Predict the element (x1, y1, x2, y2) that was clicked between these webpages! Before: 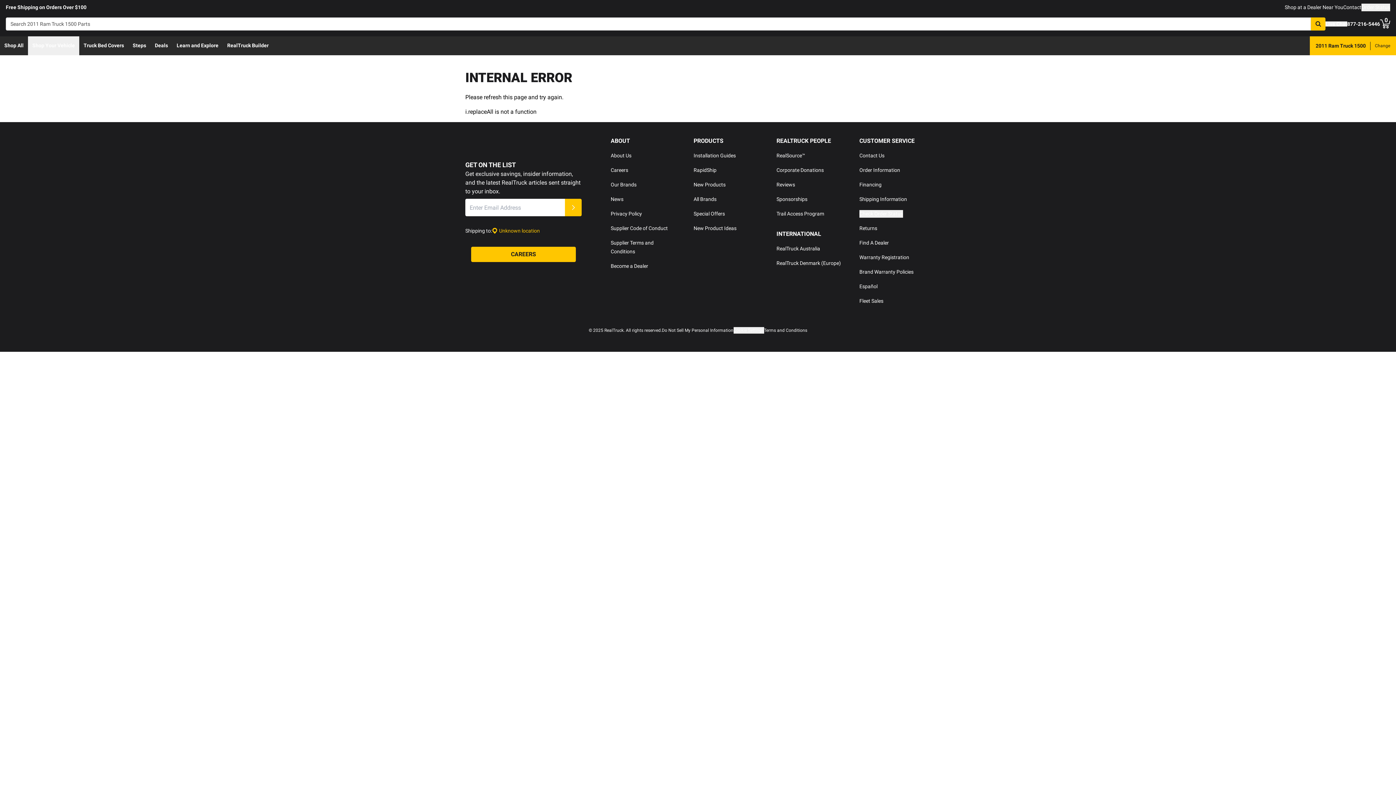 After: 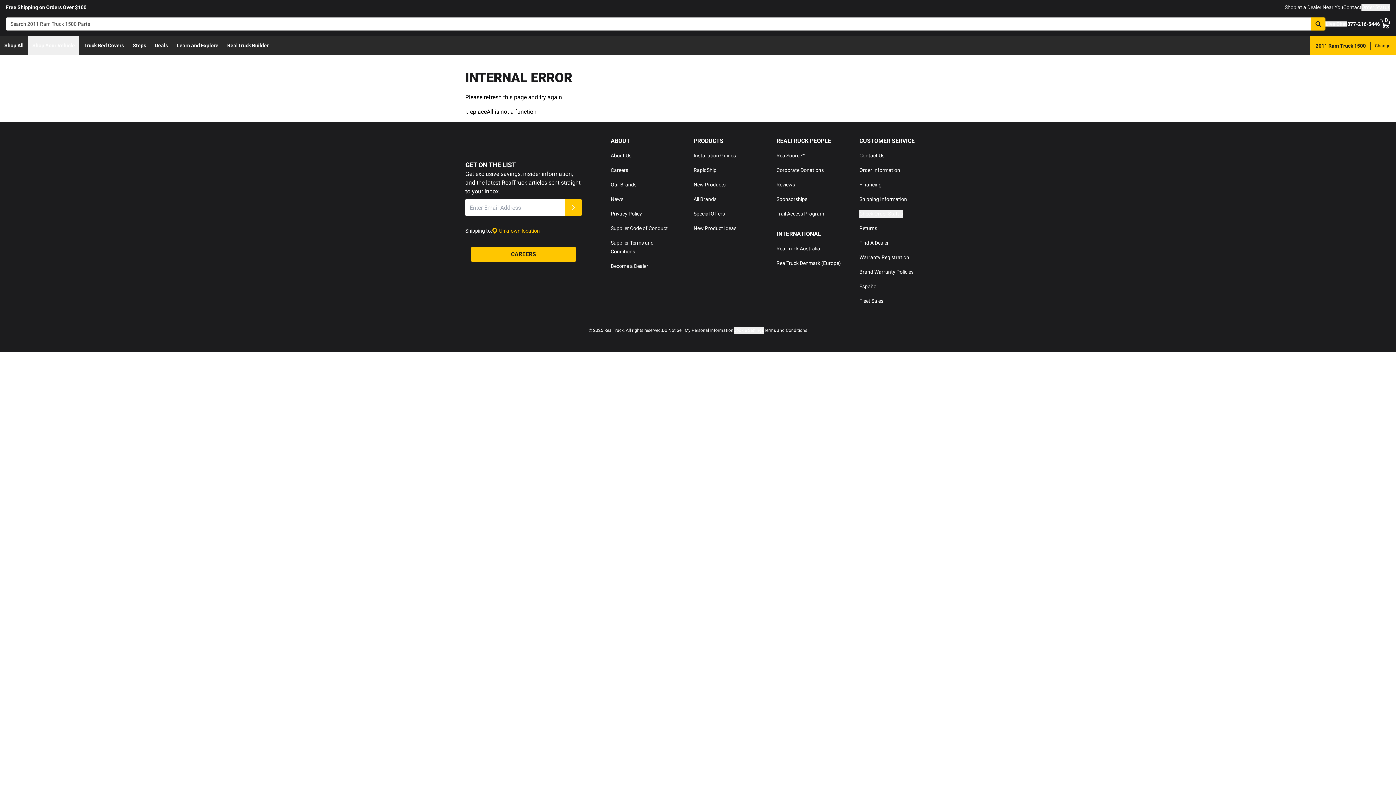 Action: label: All Brands bbox: (693, 196, 716, 202)